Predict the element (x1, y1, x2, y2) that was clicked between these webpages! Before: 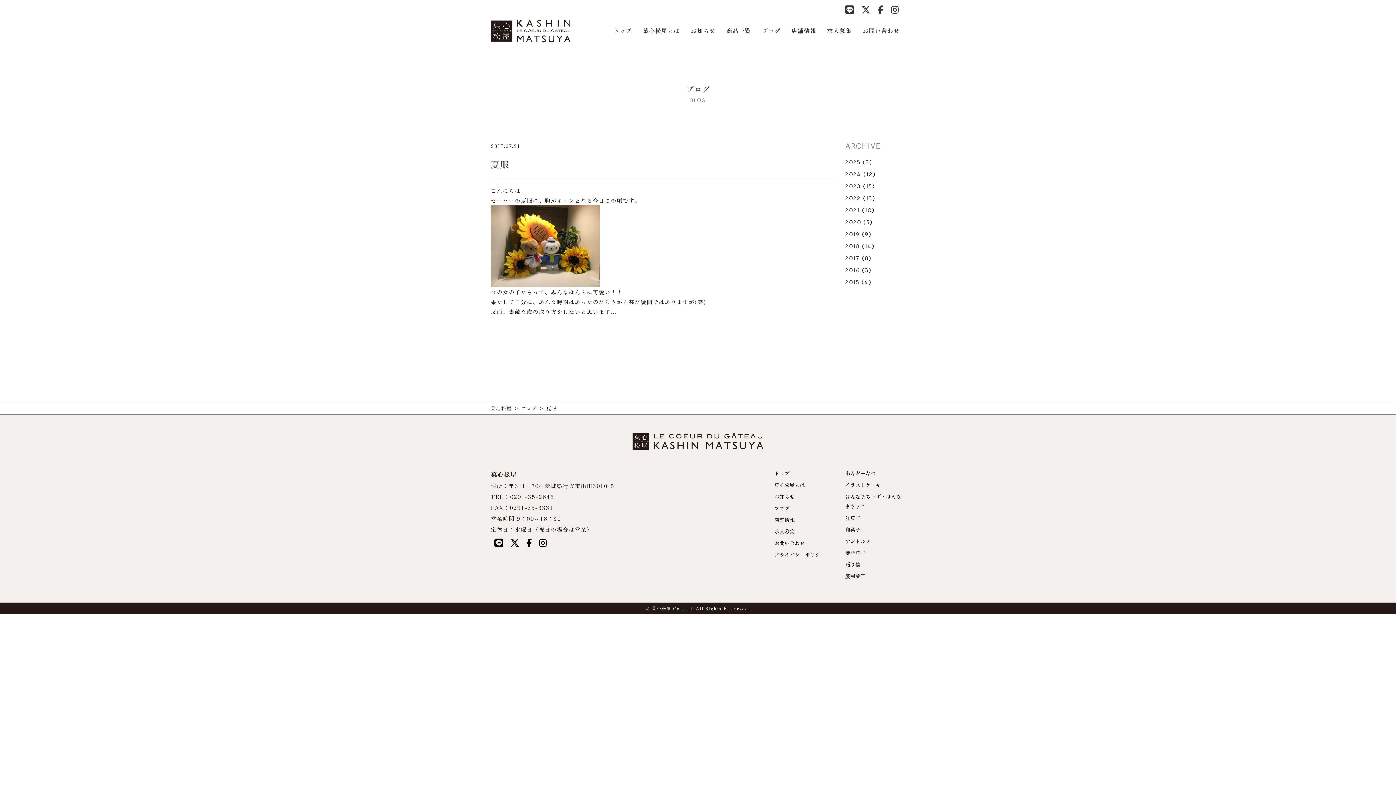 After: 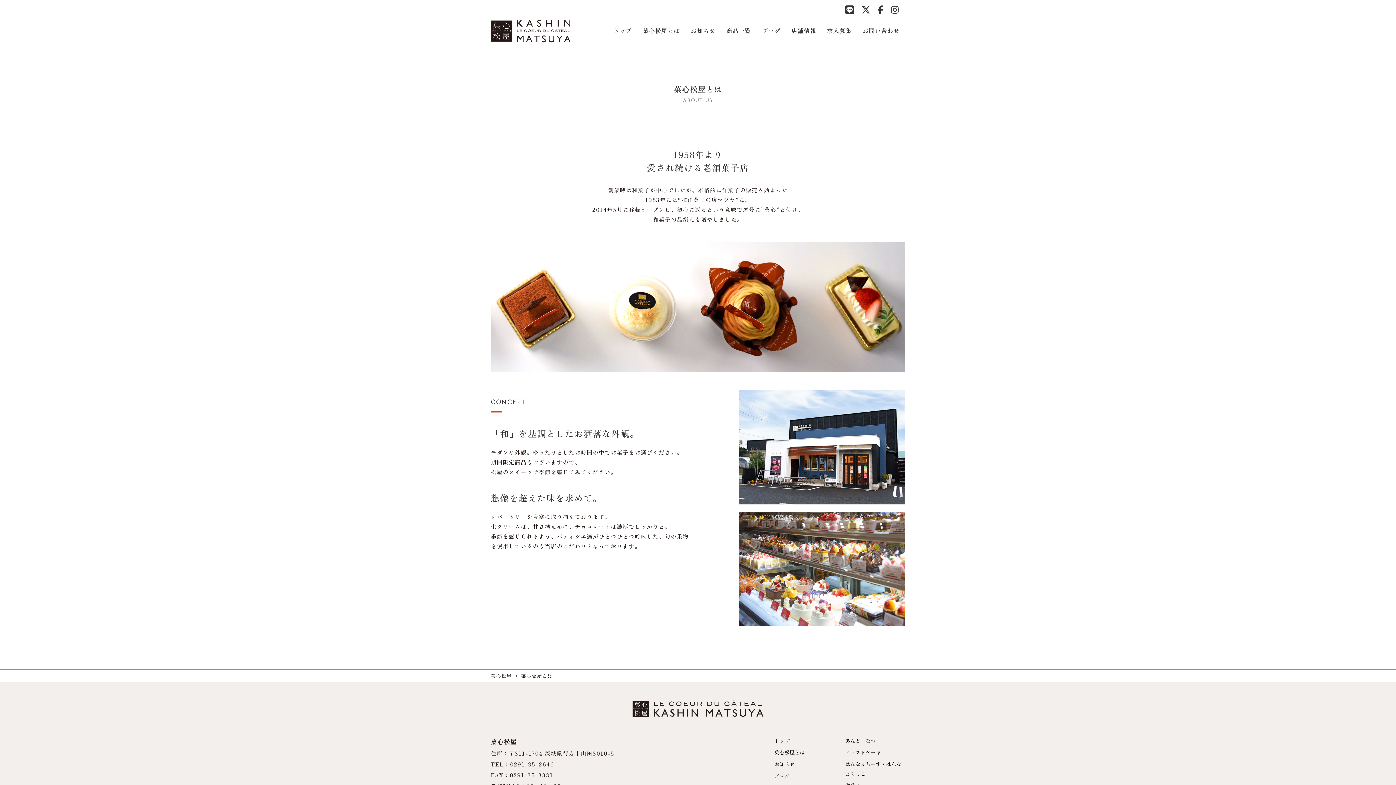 Action: bbox: (774, 481, 805, 488) label: 菓心松屋とは